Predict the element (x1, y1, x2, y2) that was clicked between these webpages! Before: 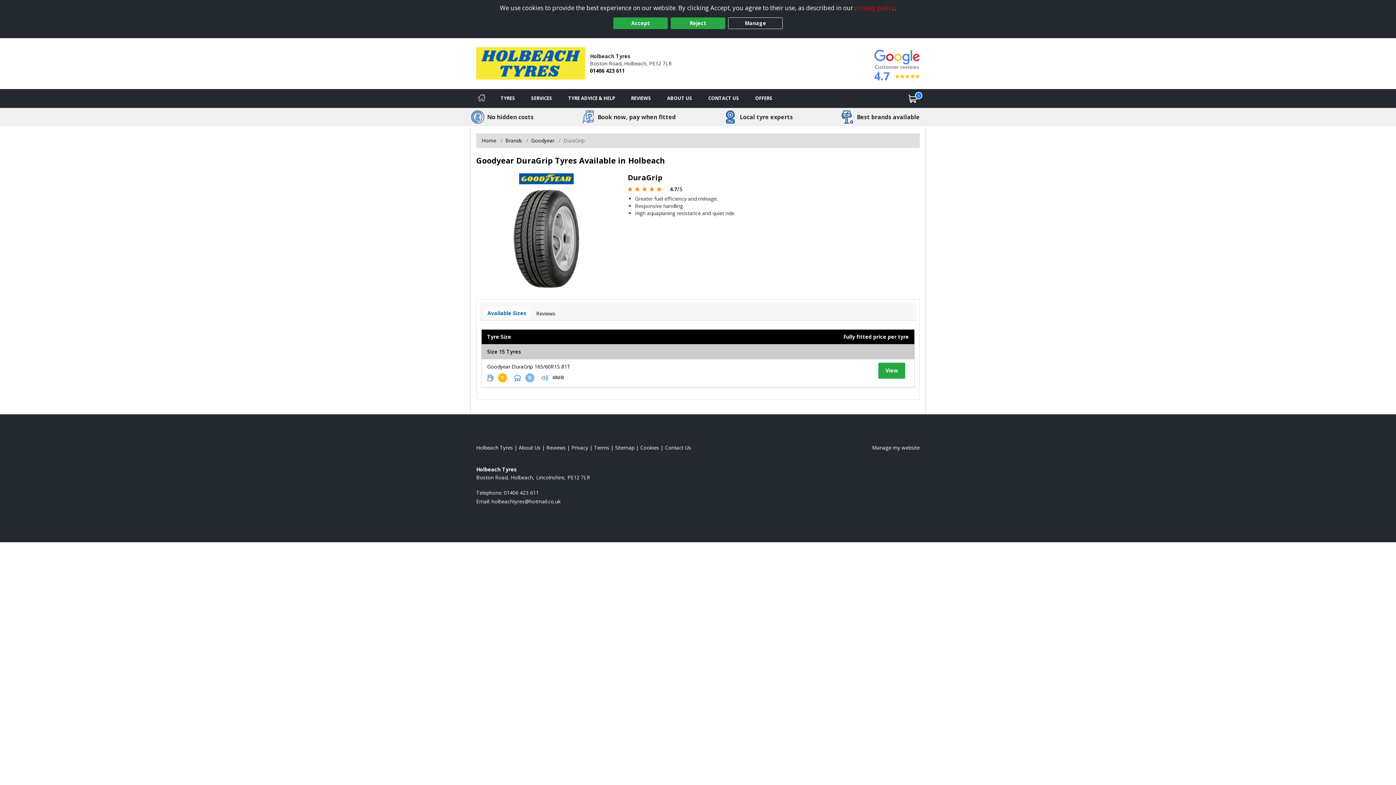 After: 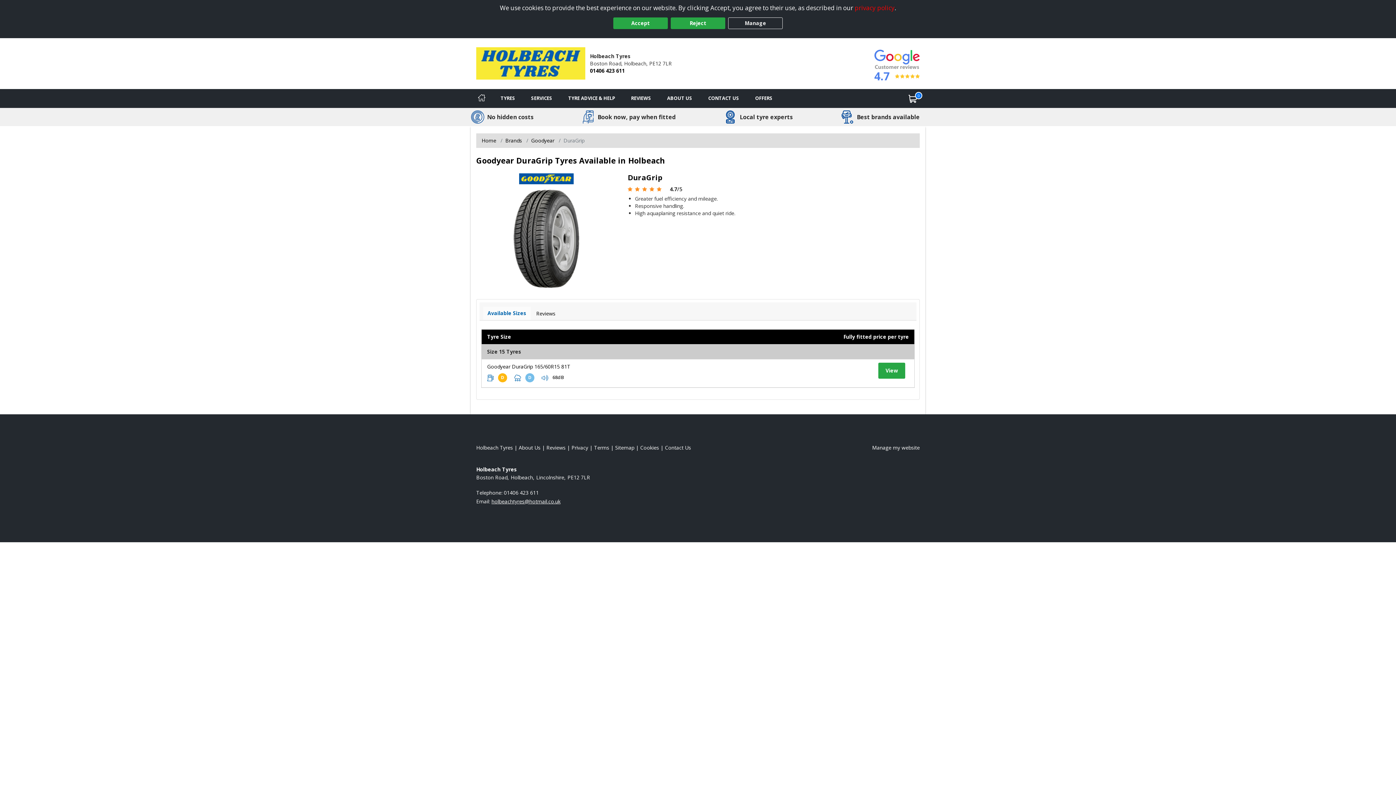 Action: label: Email us bbox: (491, 498, 560, 505)